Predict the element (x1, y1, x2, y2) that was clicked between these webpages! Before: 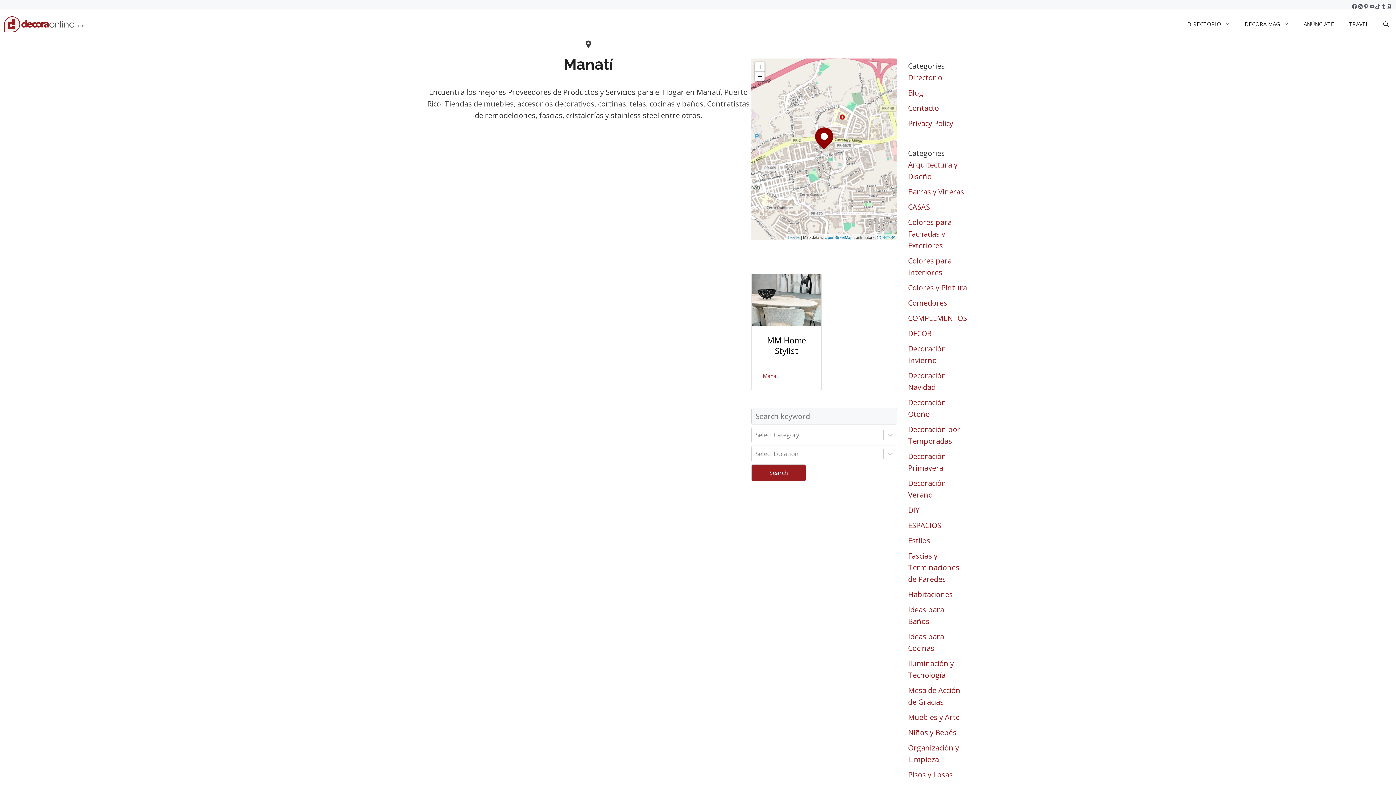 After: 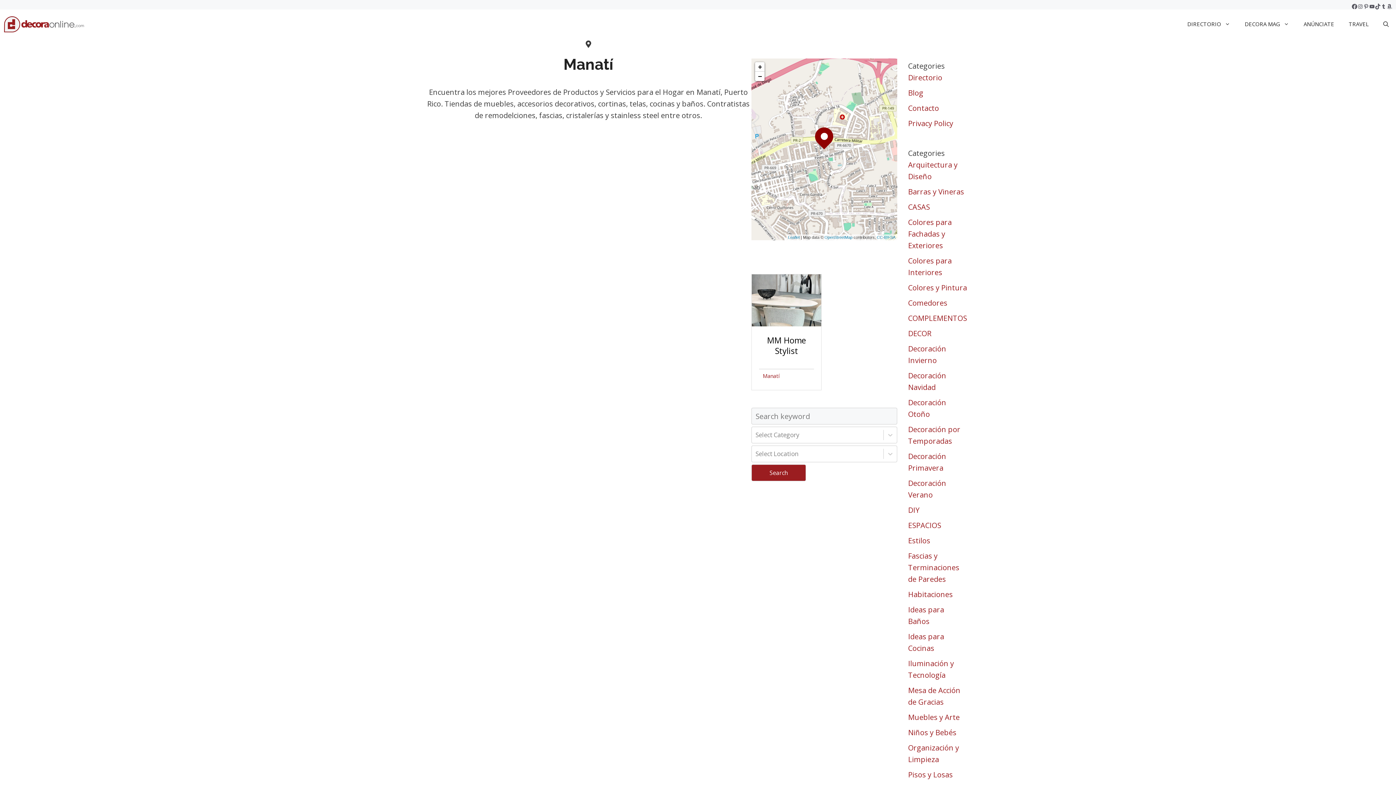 Action: bbox: (1352, 3, 1357, 9) label: Facebook